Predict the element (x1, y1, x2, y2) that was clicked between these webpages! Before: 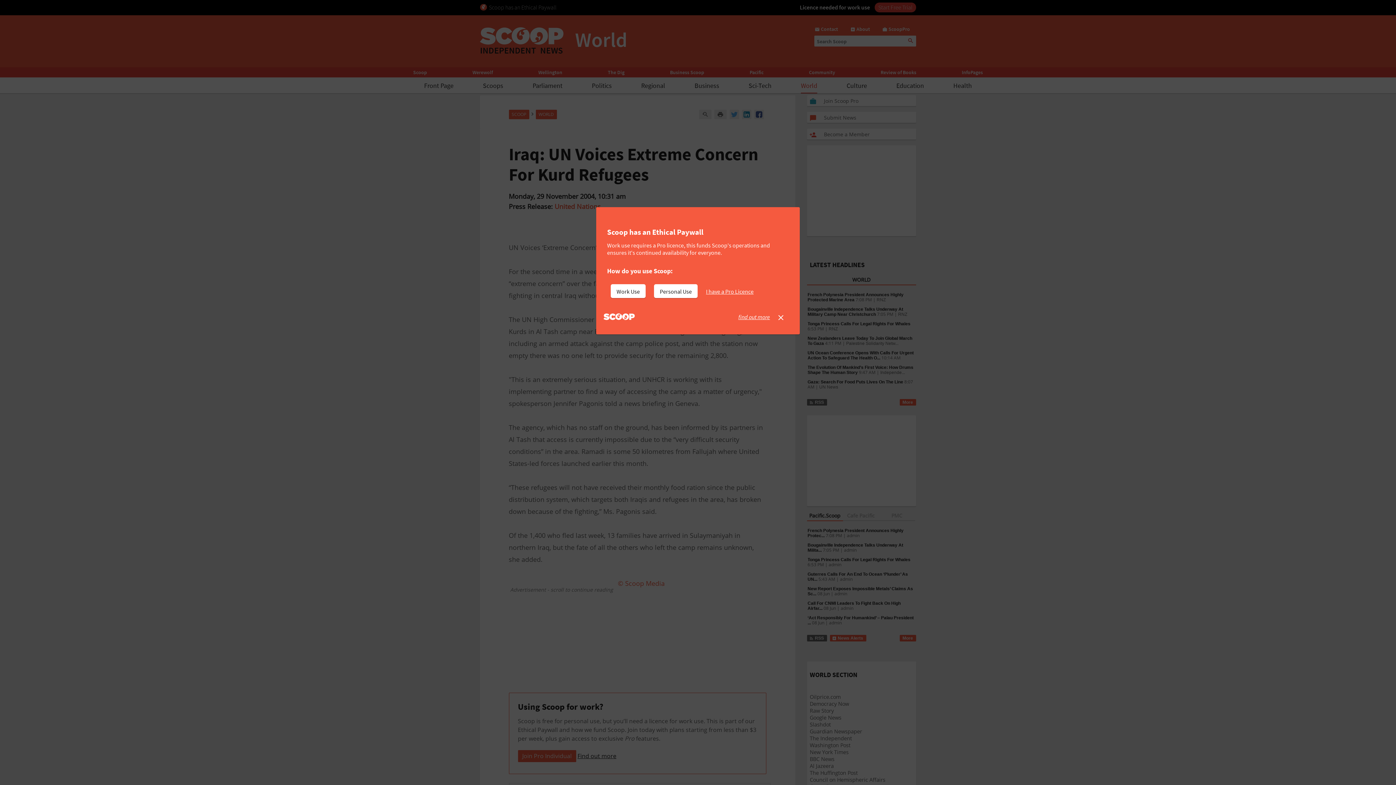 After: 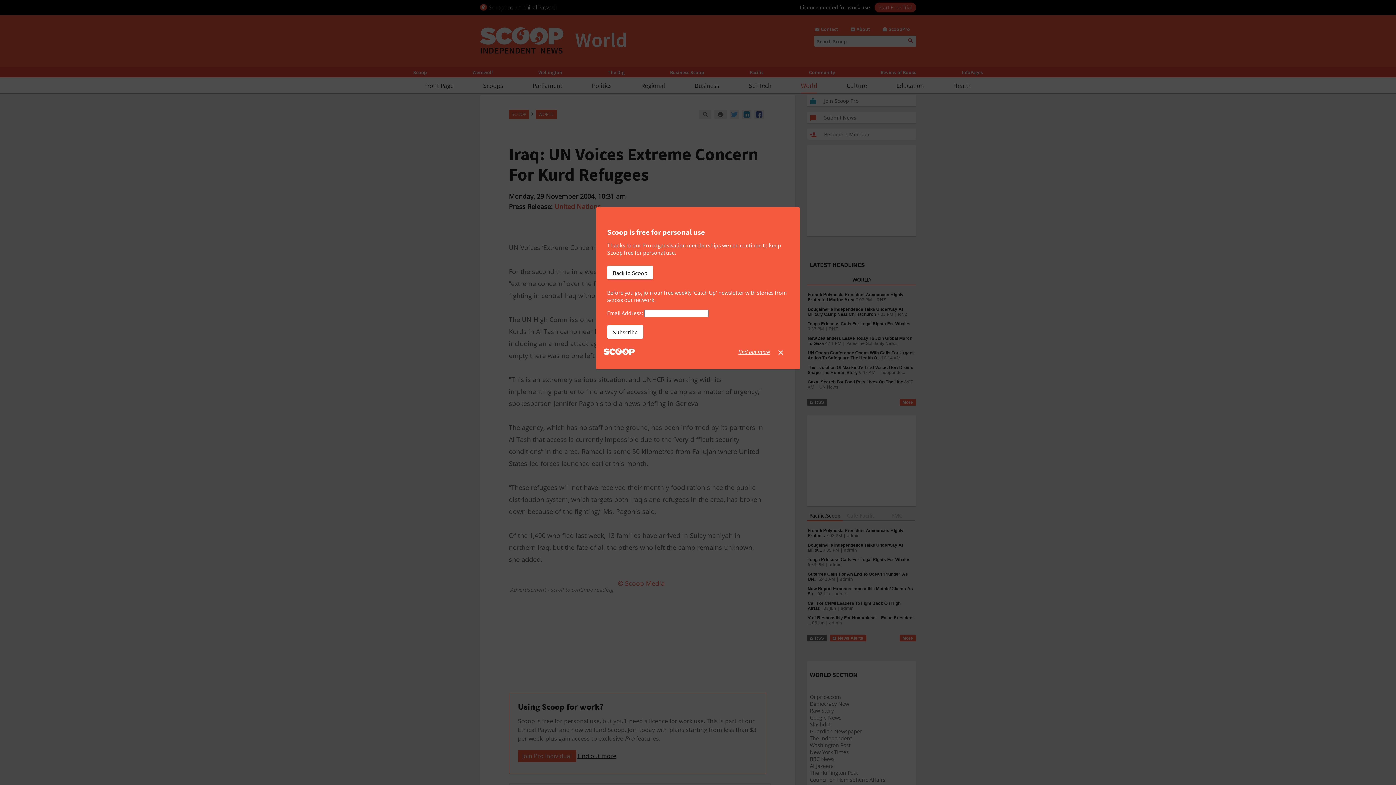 Action: bbox: (654, 284, 697, 298) label: Personal Use